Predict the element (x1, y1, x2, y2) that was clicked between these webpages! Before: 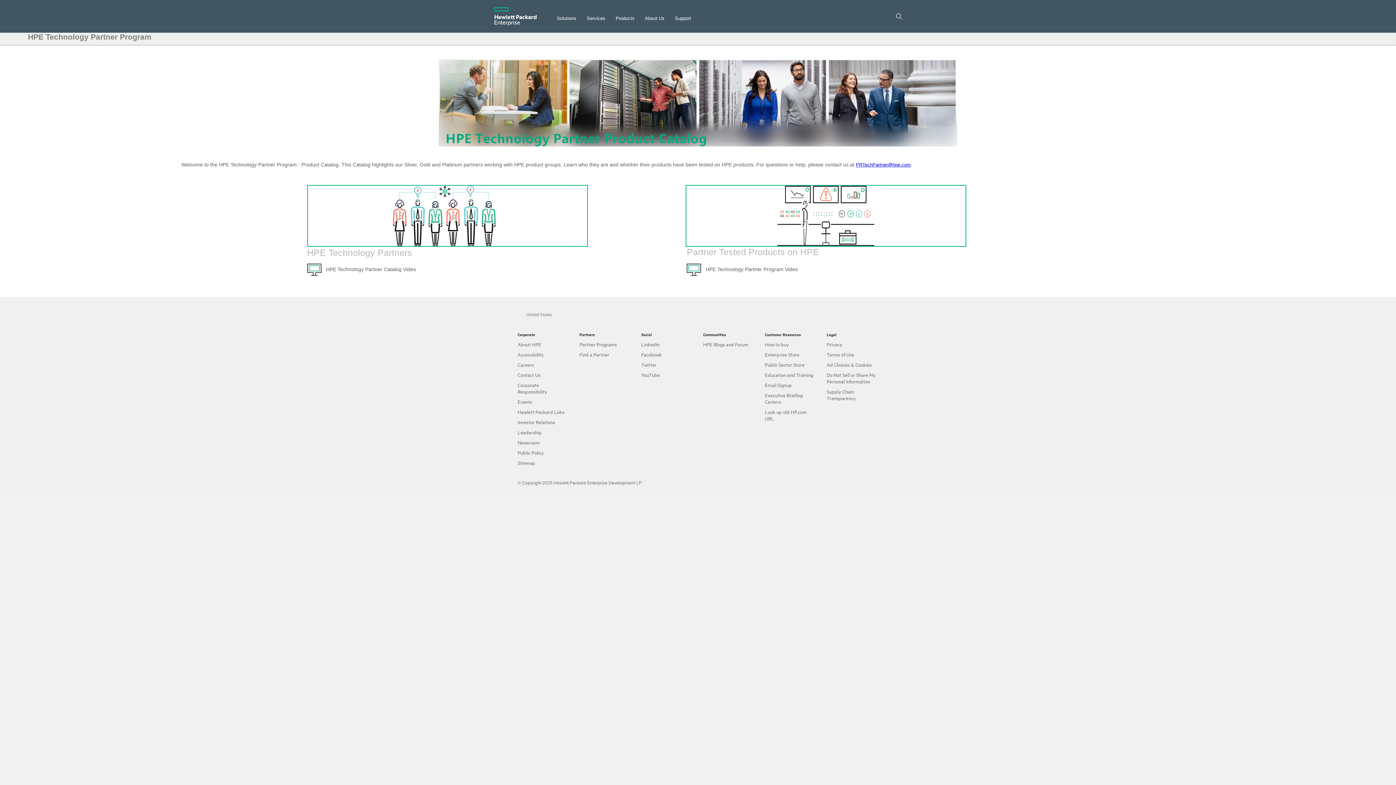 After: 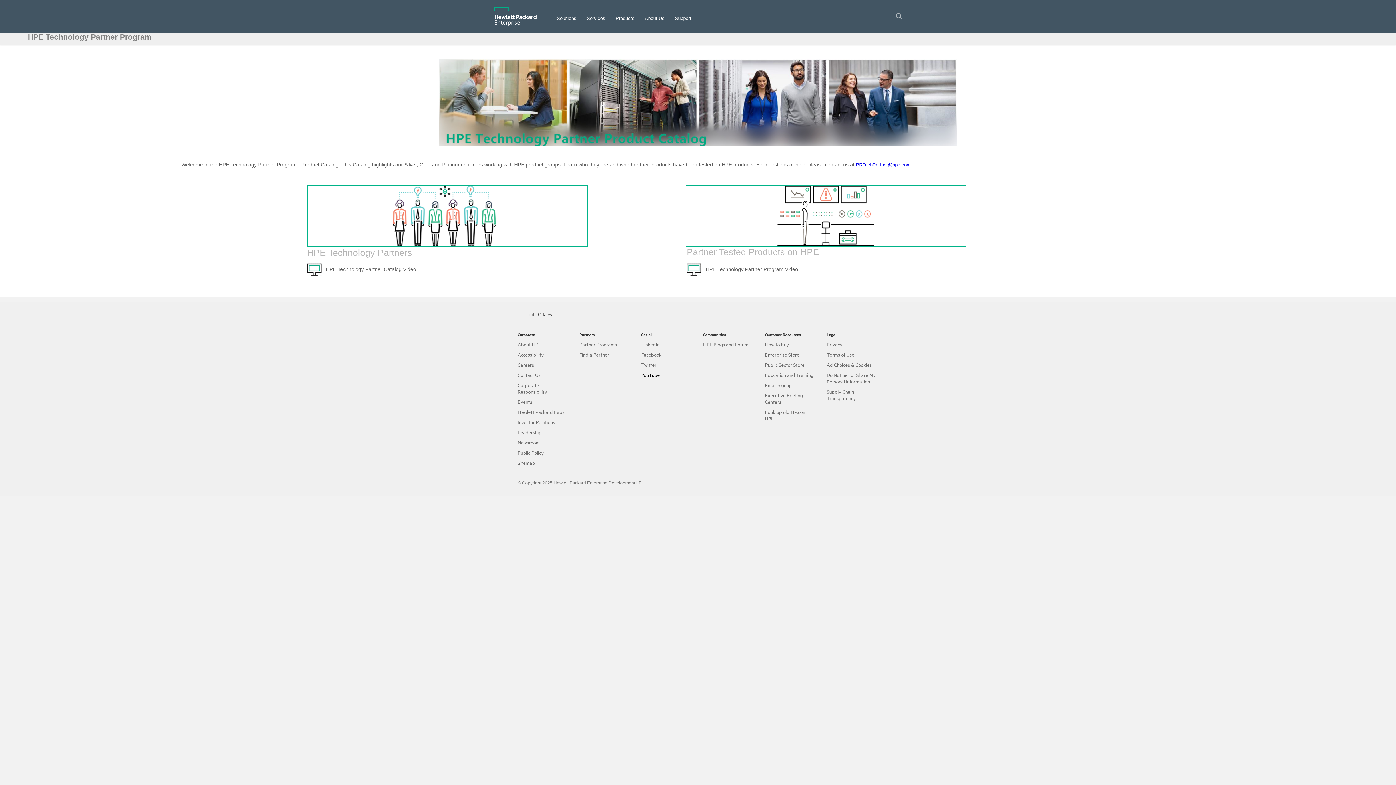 Action: label: YouTube bbox: (641, 371, 660, 378)